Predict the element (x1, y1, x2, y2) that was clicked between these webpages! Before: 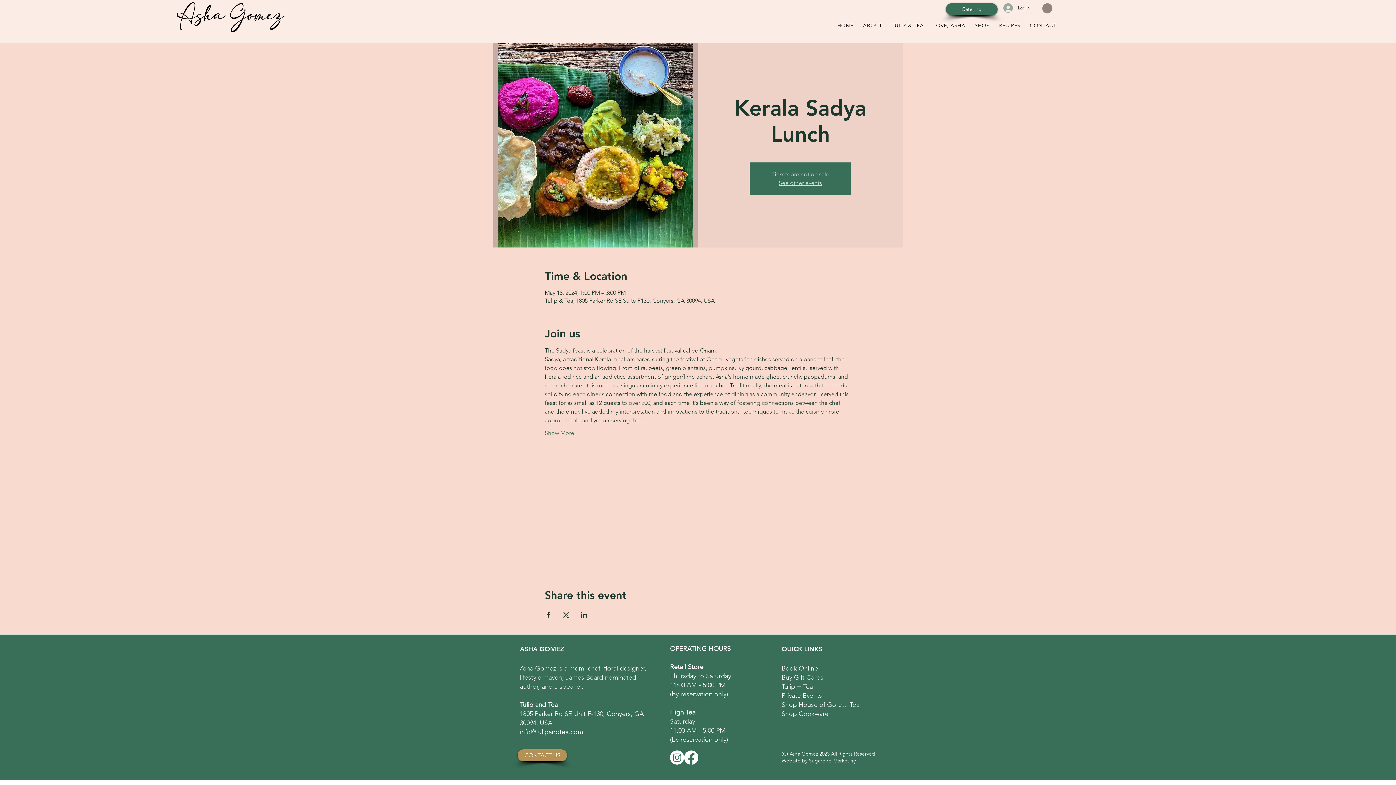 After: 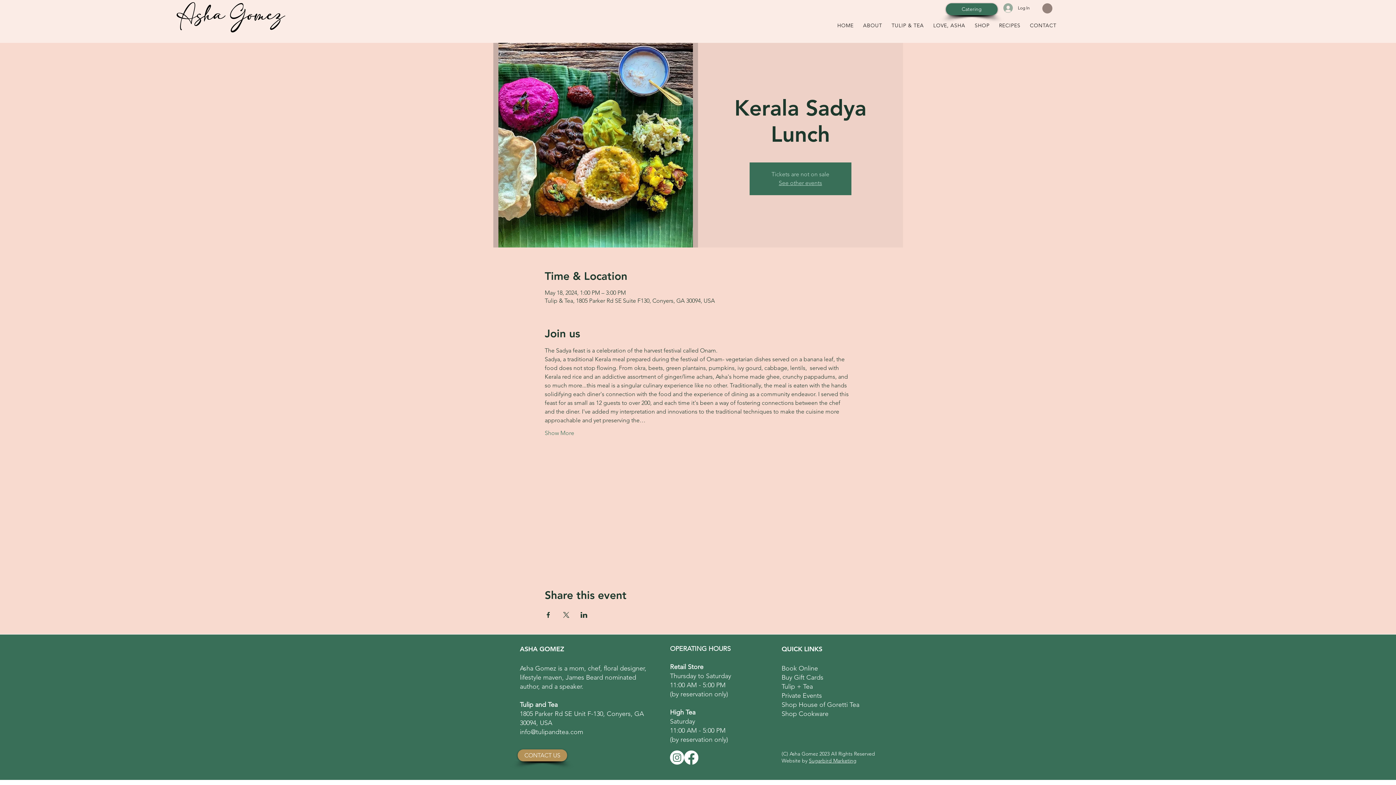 Action: bbox: (580, 612, 587, 618) label: Share event on LinkedIn